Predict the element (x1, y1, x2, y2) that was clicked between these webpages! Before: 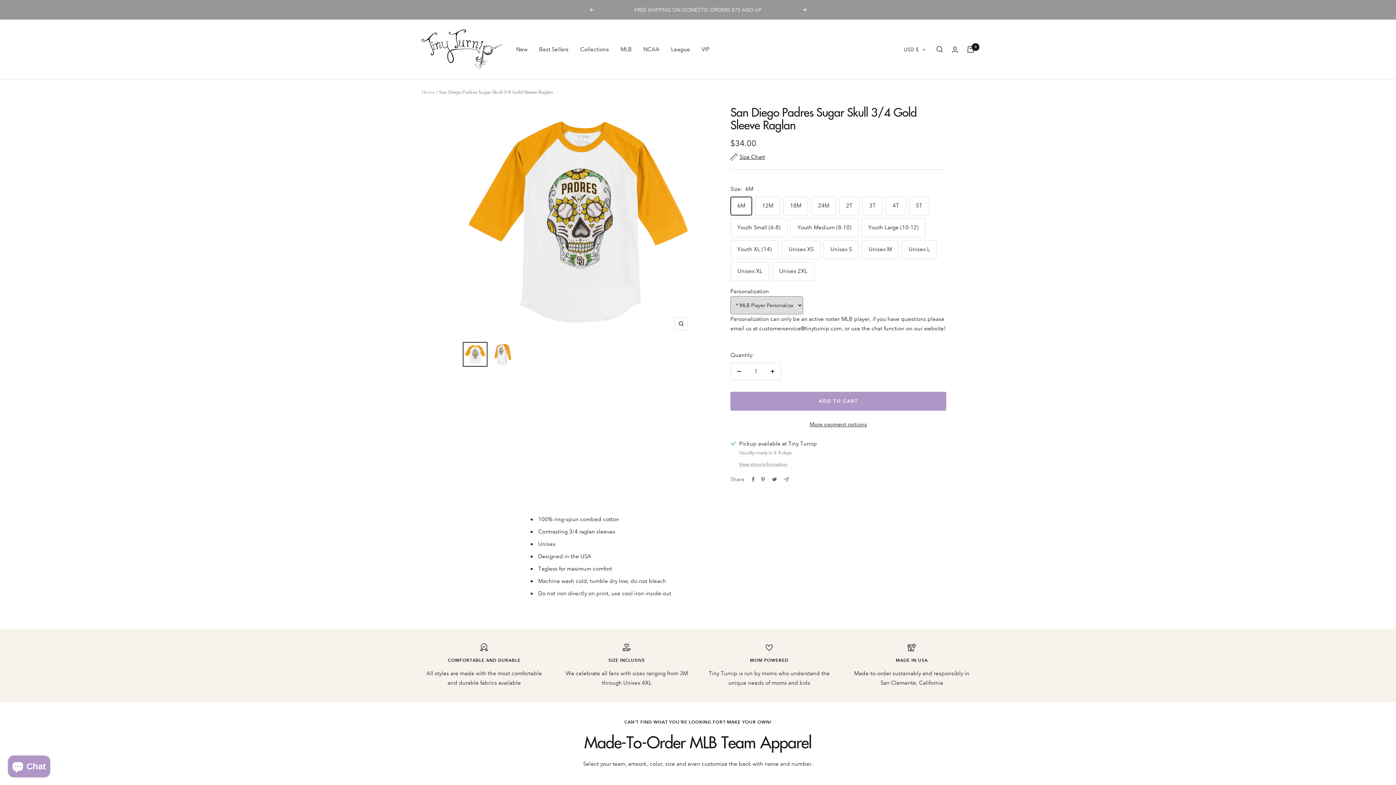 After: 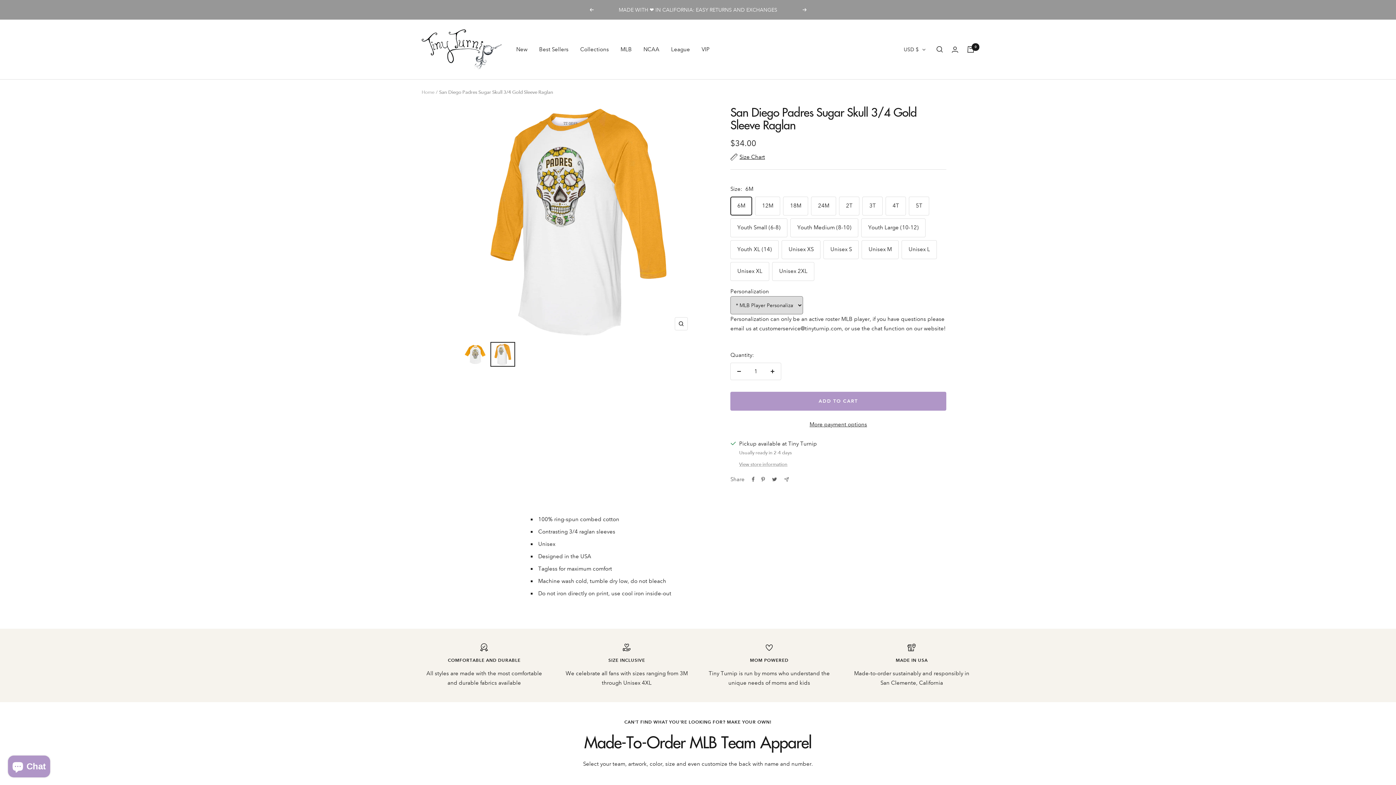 Action: bbox: (490, 342, 515, 366)